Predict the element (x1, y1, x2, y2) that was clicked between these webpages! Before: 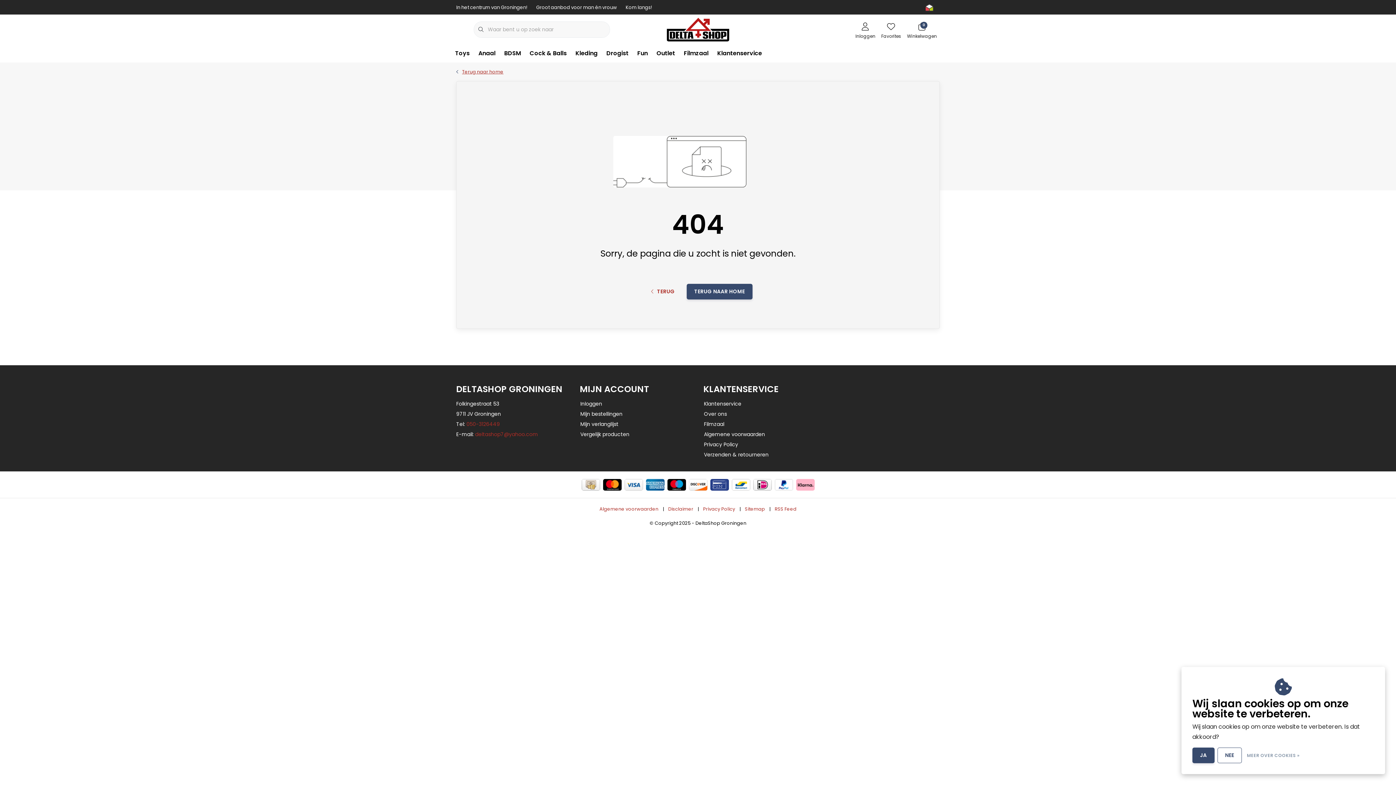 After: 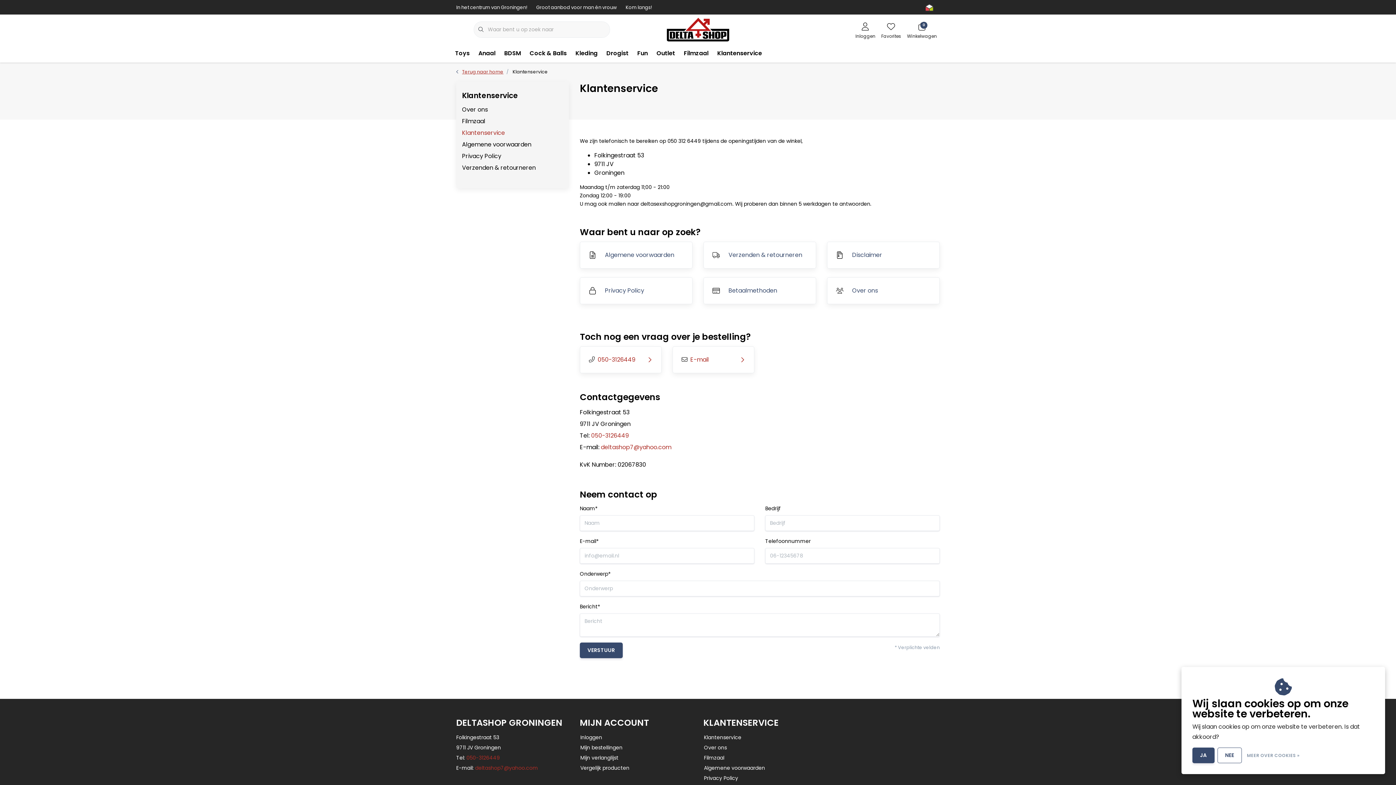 Action: label: Klantenservice bbox: (697, 400, 741, 407)